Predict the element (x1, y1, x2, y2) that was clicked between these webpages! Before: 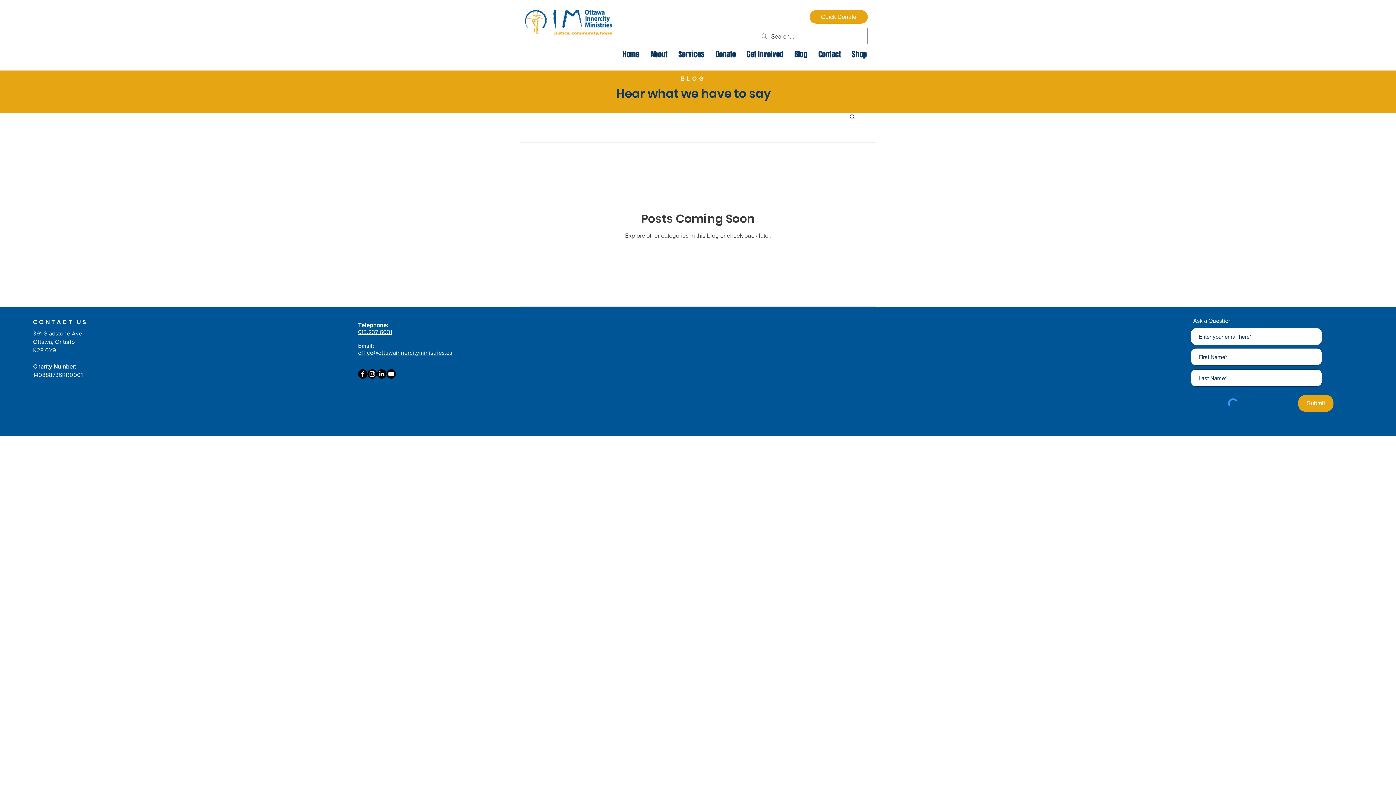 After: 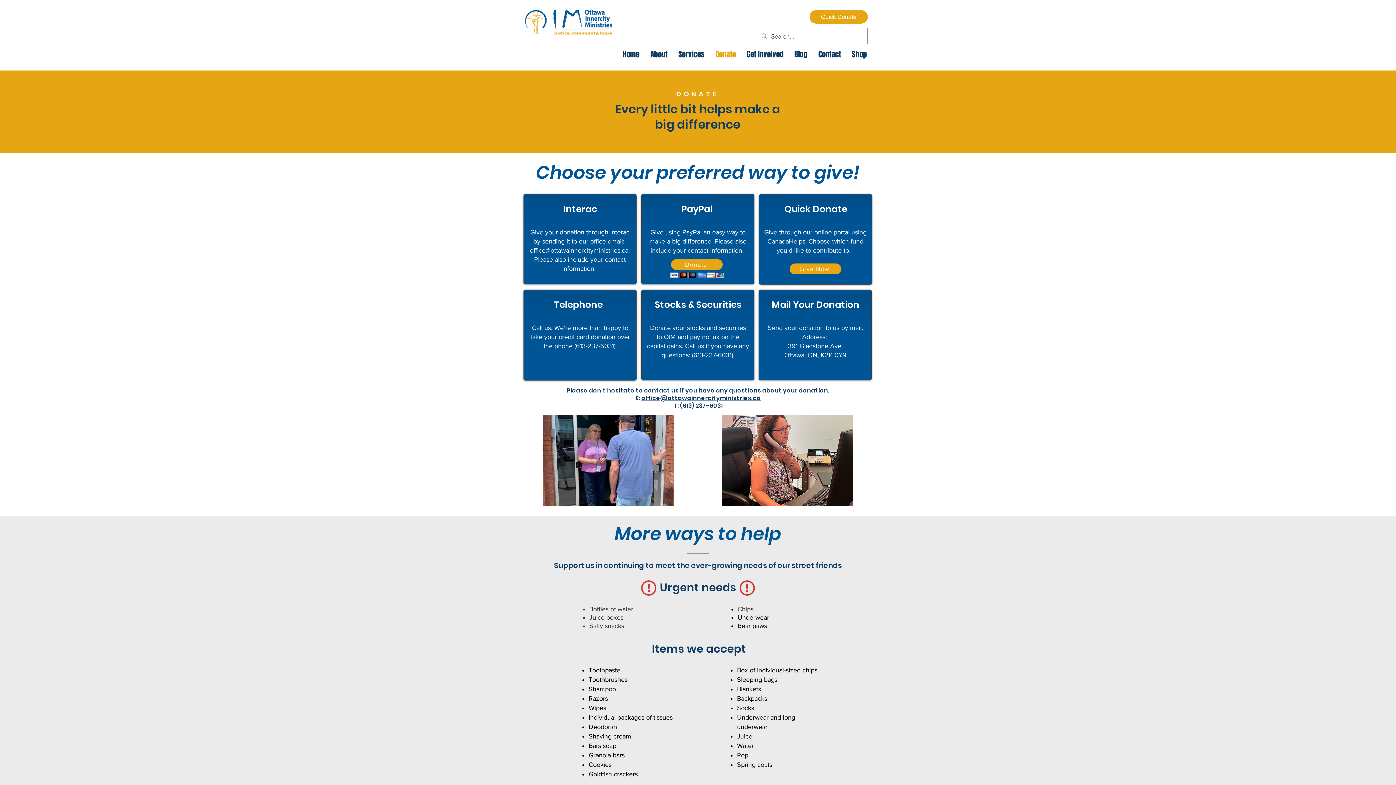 Action: label: Donate bbox: (710, 49, 741, 60)